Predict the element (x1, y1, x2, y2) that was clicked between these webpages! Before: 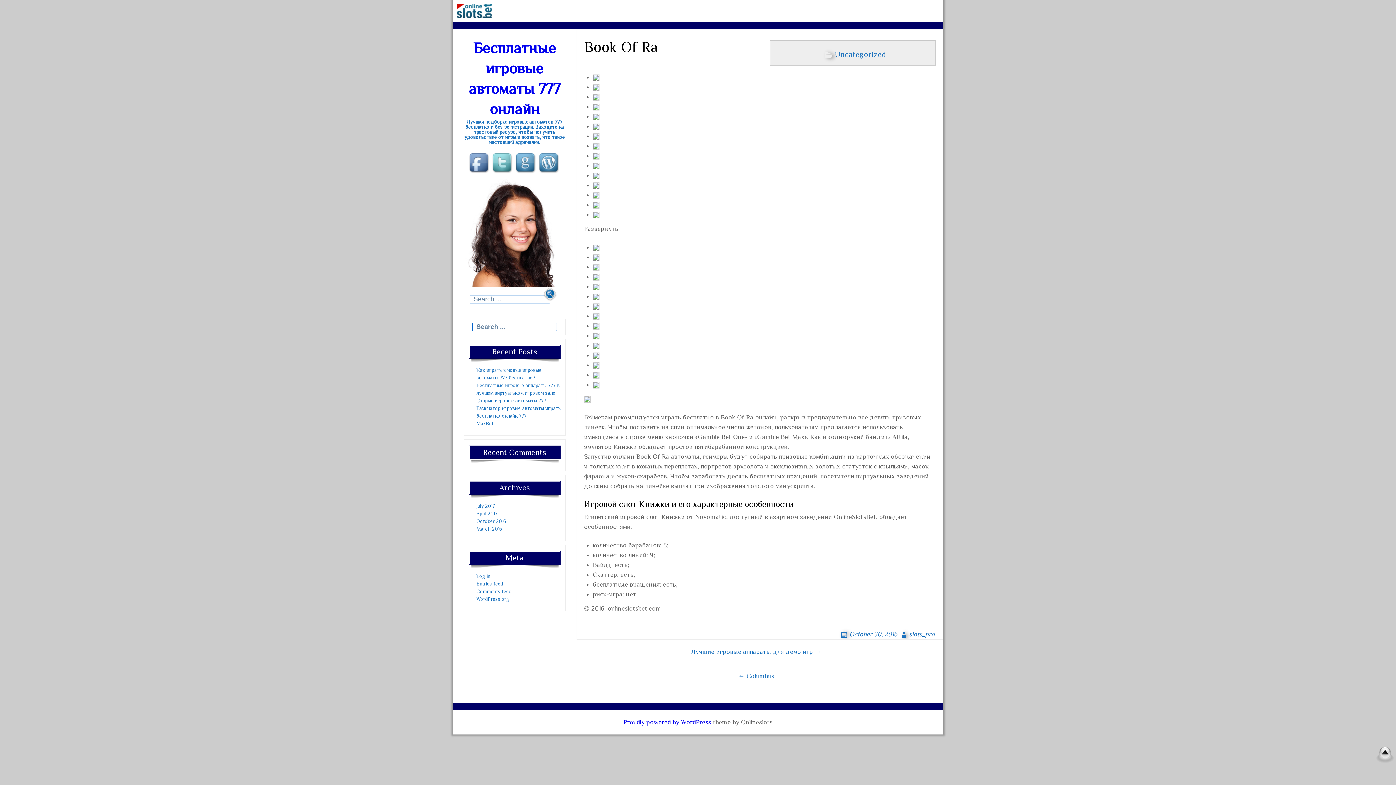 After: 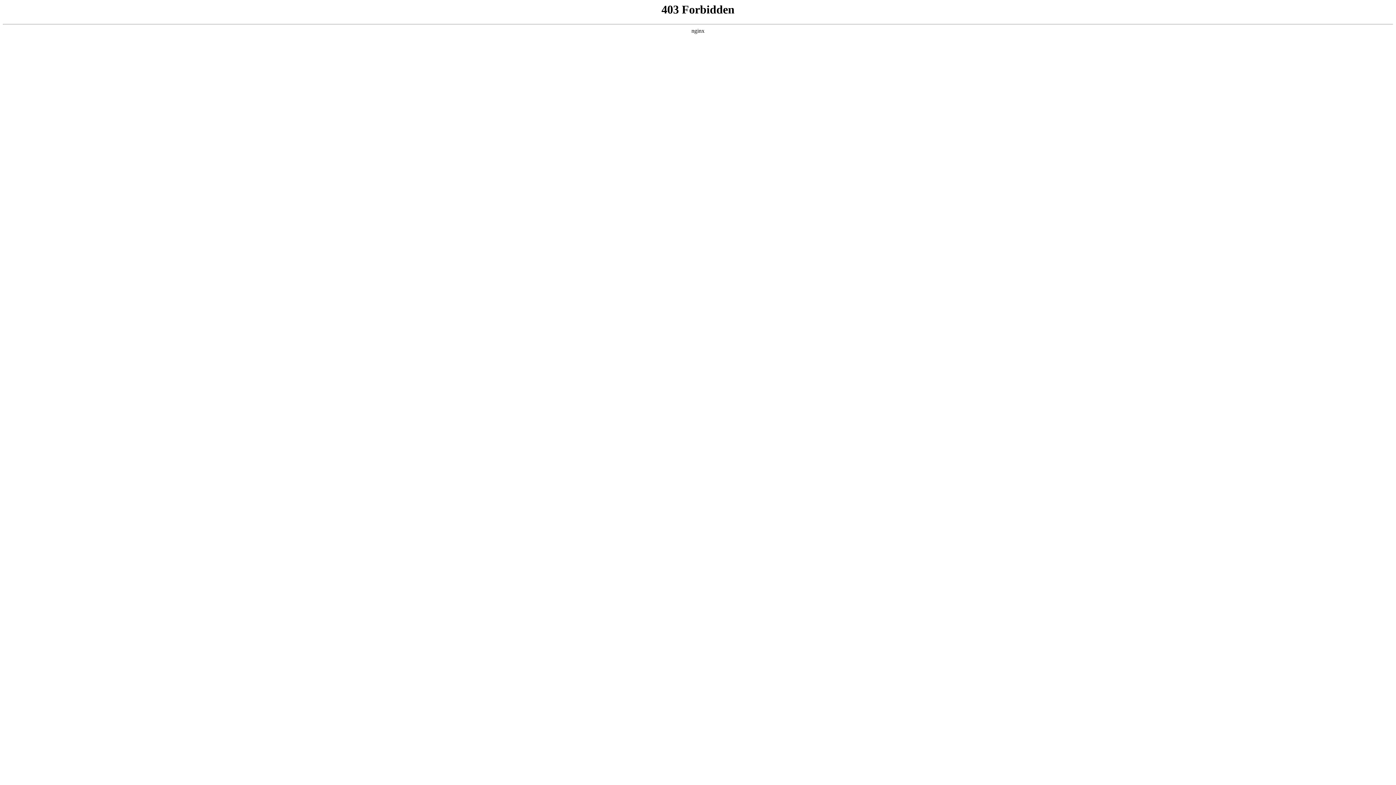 Action: bbox: (623, 718, 711, 726) label: Proudly powered by WordPress